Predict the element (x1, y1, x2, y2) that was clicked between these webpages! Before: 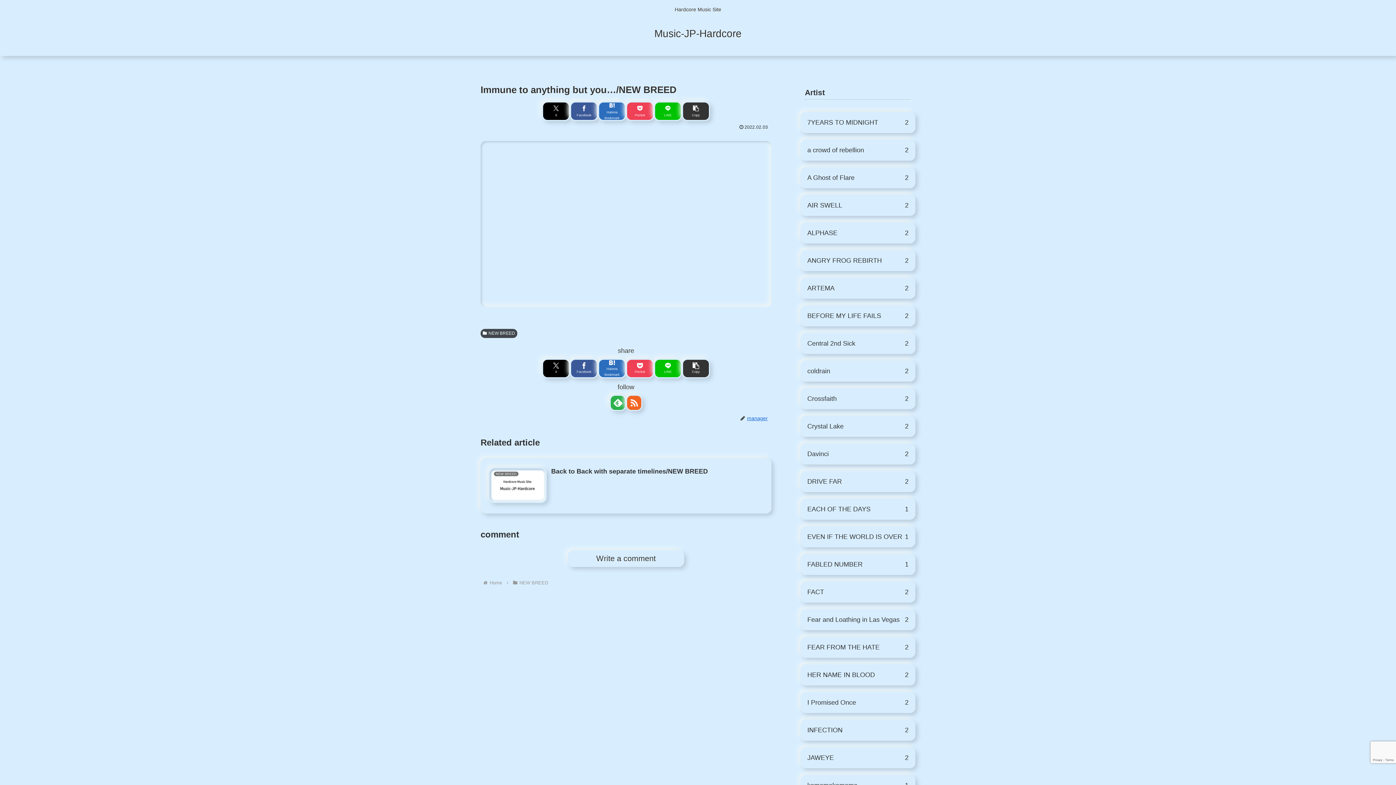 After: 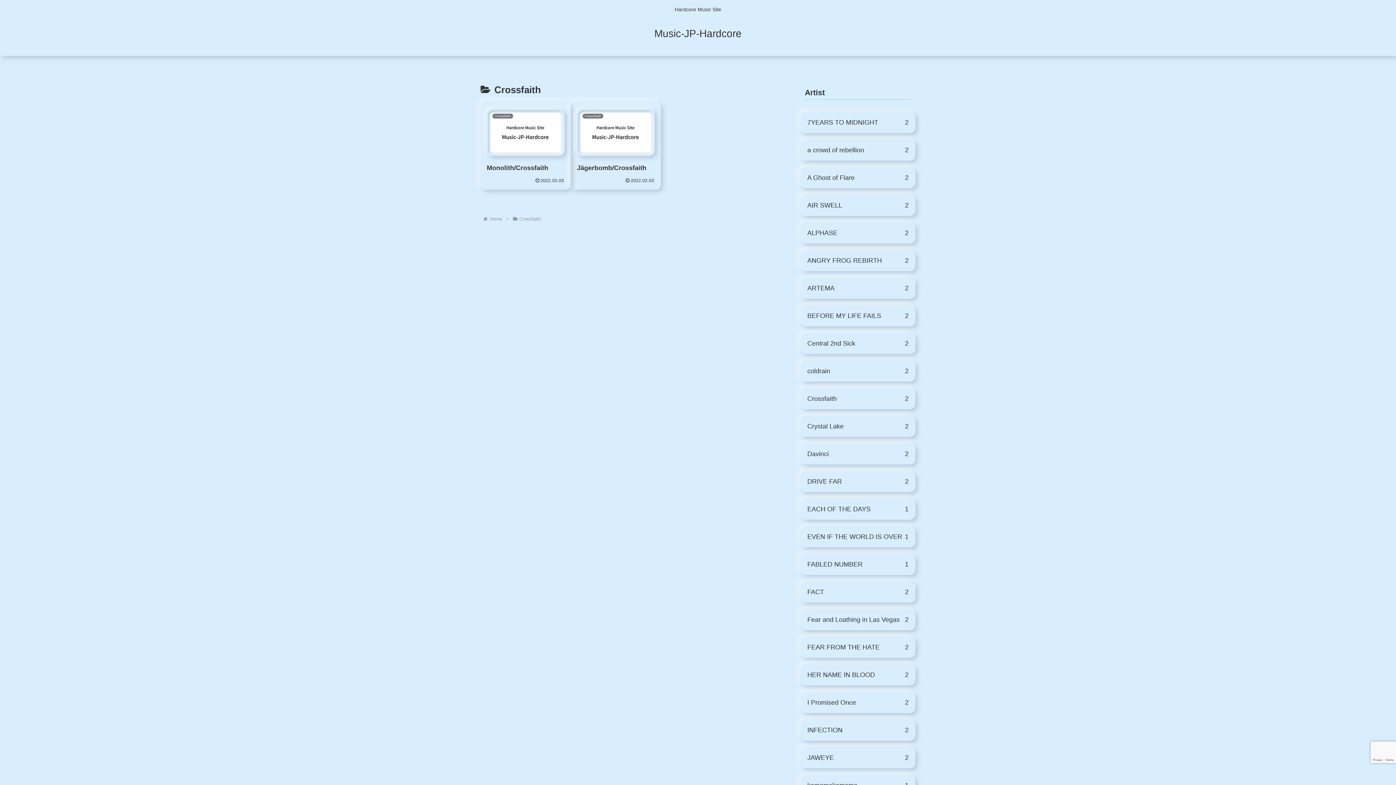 Action: label: Crossfaith
2 bbox: (800, 388, 915, 409)